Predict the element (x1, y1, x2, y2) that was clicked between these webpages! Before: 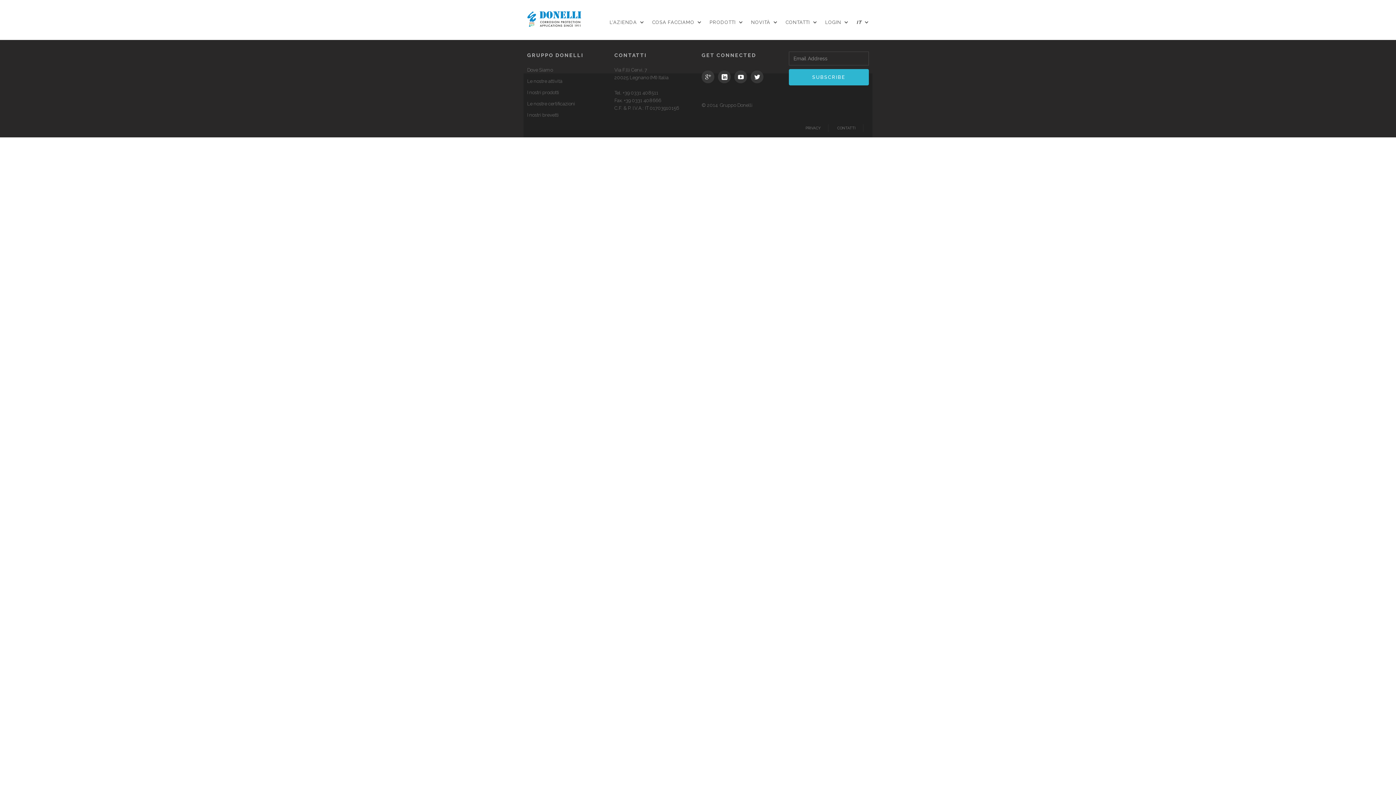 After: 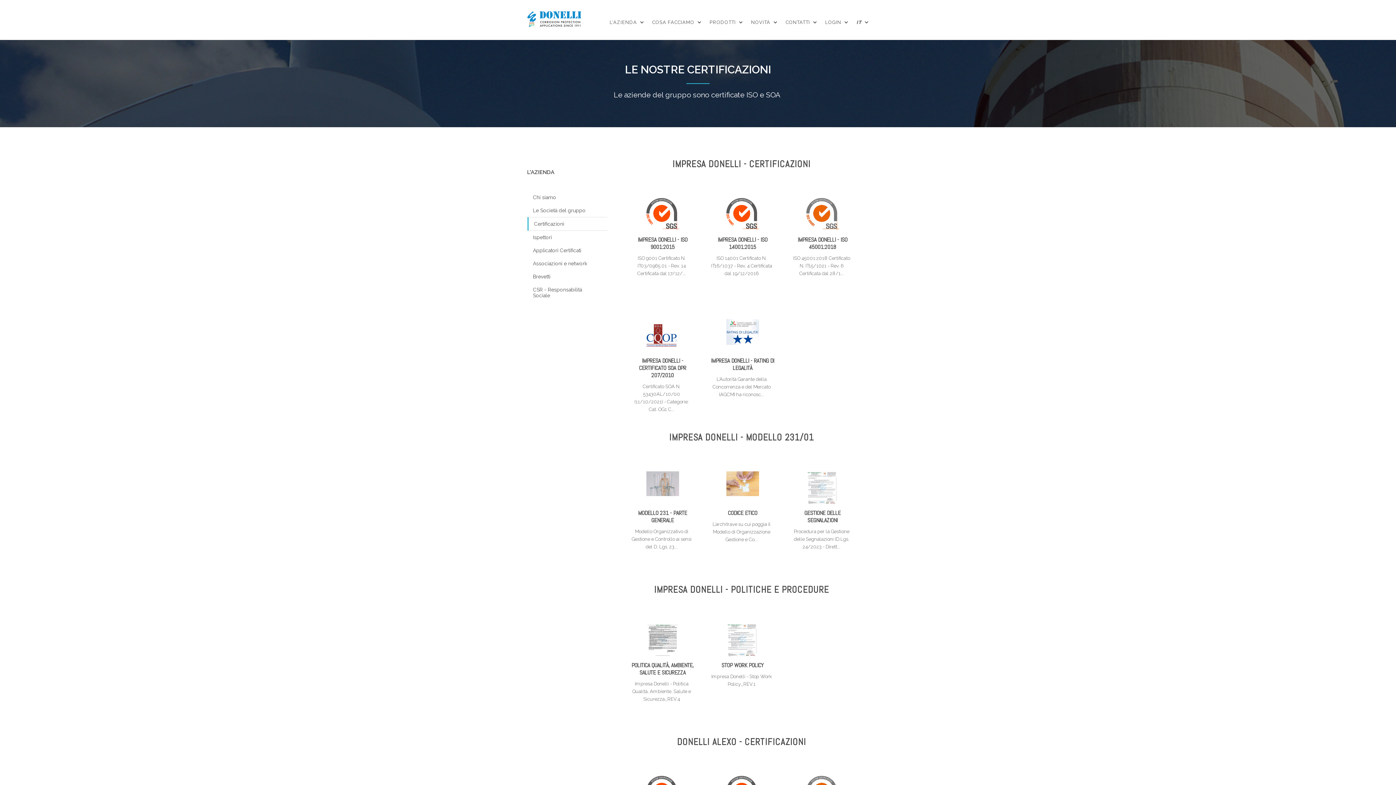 Action: bbox: (527, 100, 607, 107) label: Le nostre certificazioni